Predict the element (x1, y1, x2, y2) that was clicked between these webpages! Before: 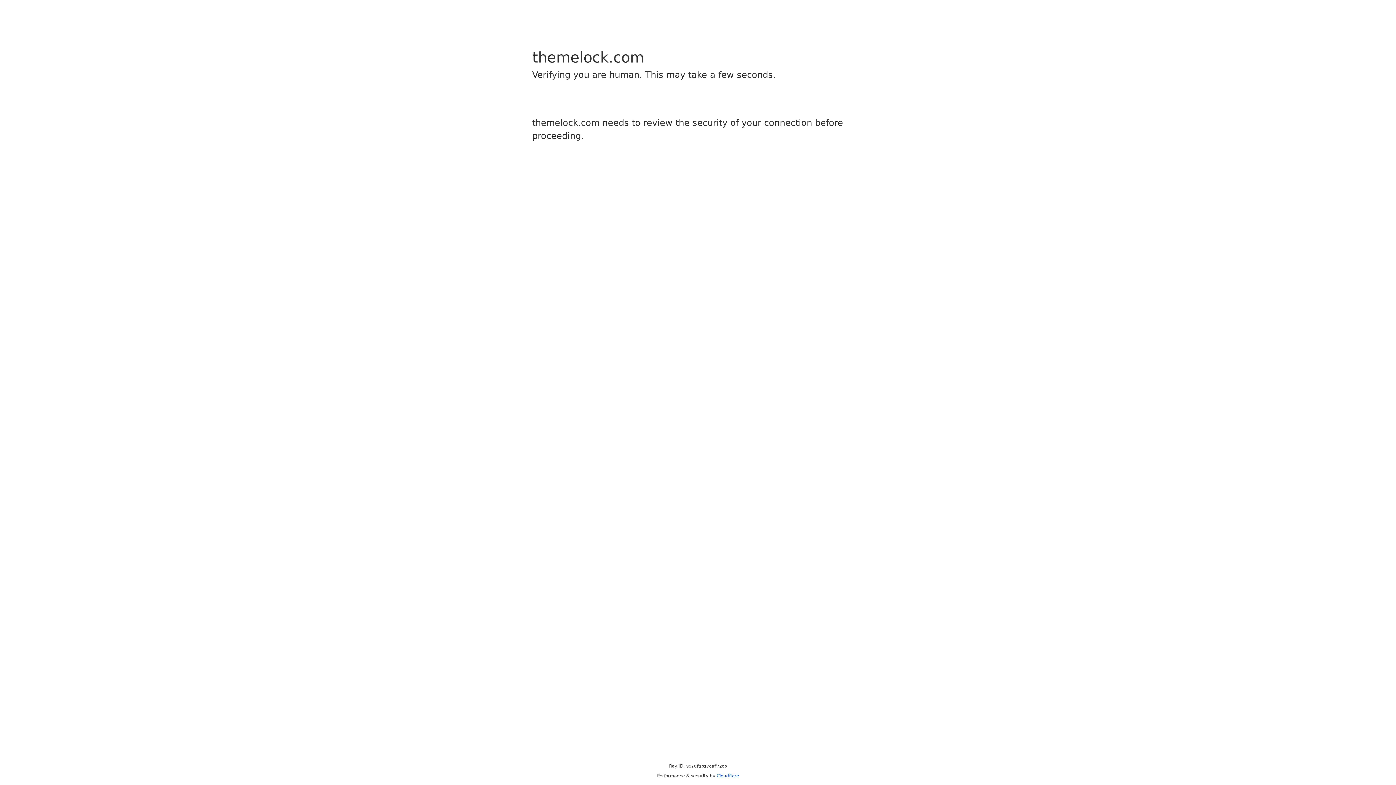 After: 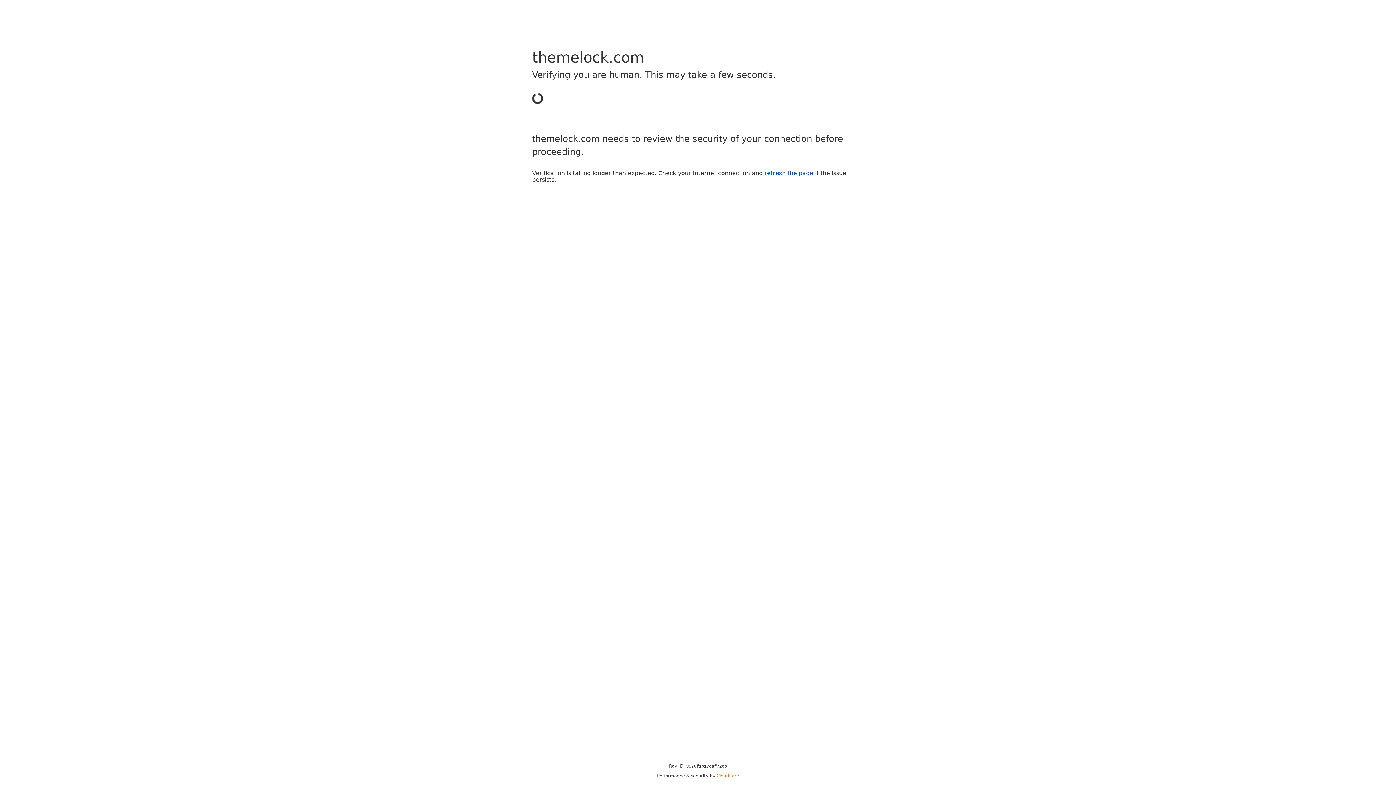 Action: bbox: (716, 773, 739, 778) label: Cloudflare